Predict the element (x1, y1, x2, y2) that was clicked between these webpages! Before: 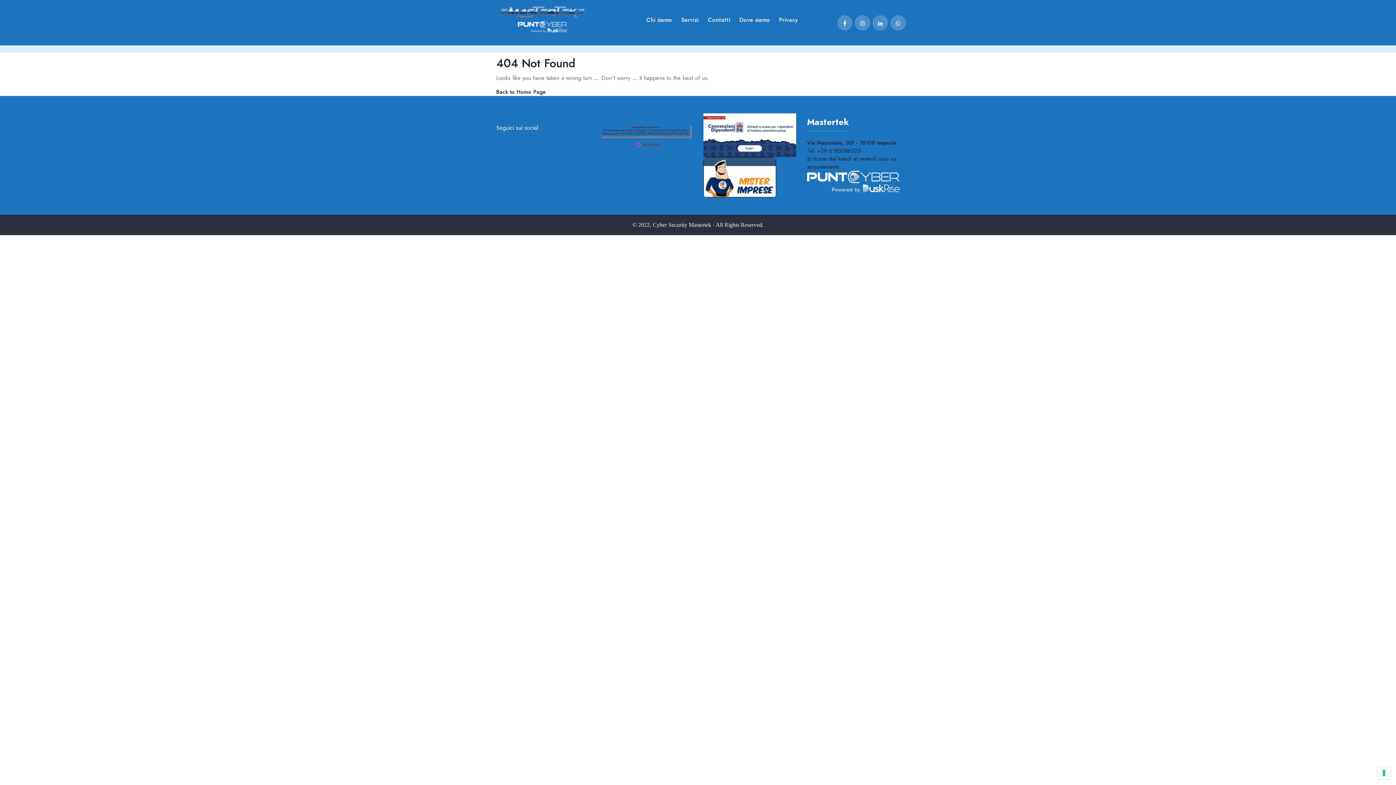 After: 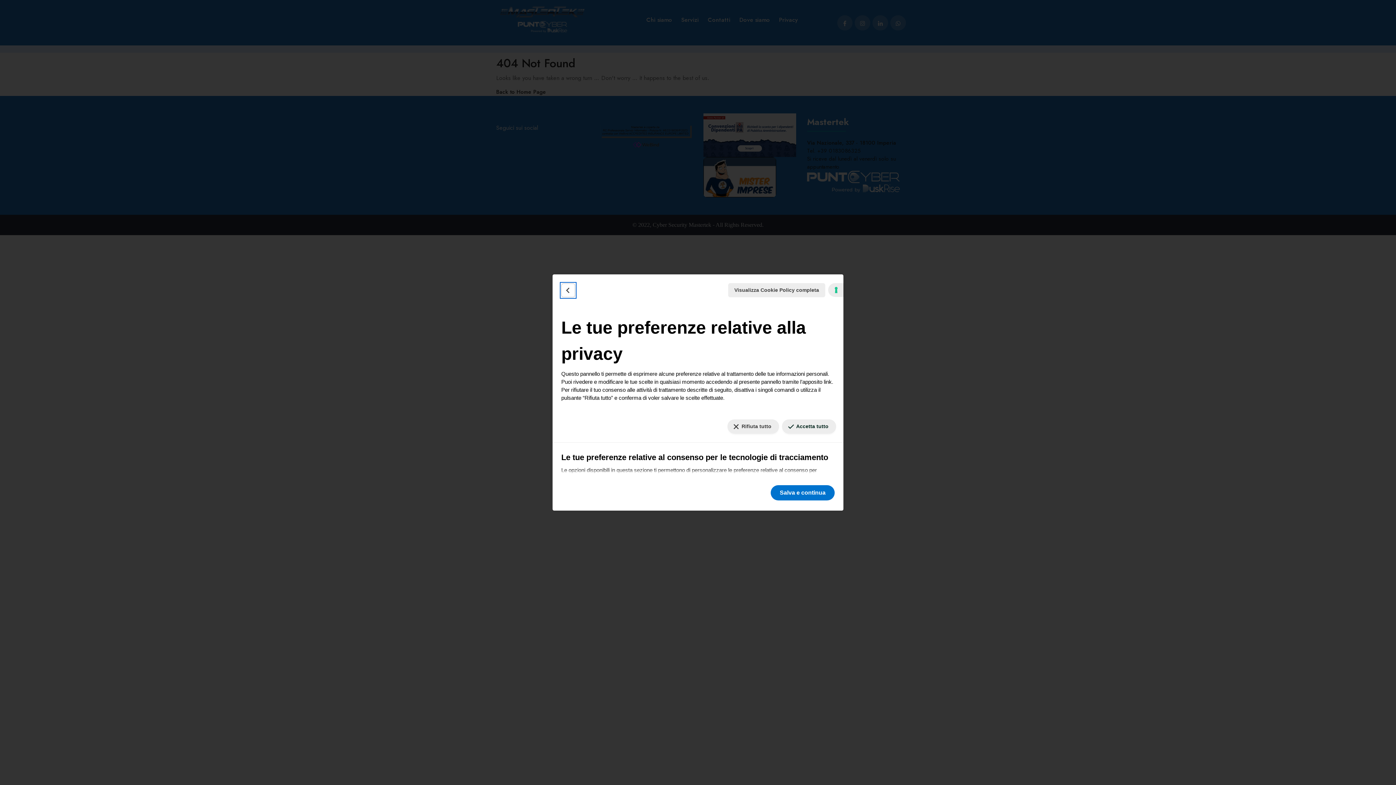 Action: bbox: (1378, 767, 1390, 779) label: Le tue preferenze relative al consenso per le tecnologie di tracciamento